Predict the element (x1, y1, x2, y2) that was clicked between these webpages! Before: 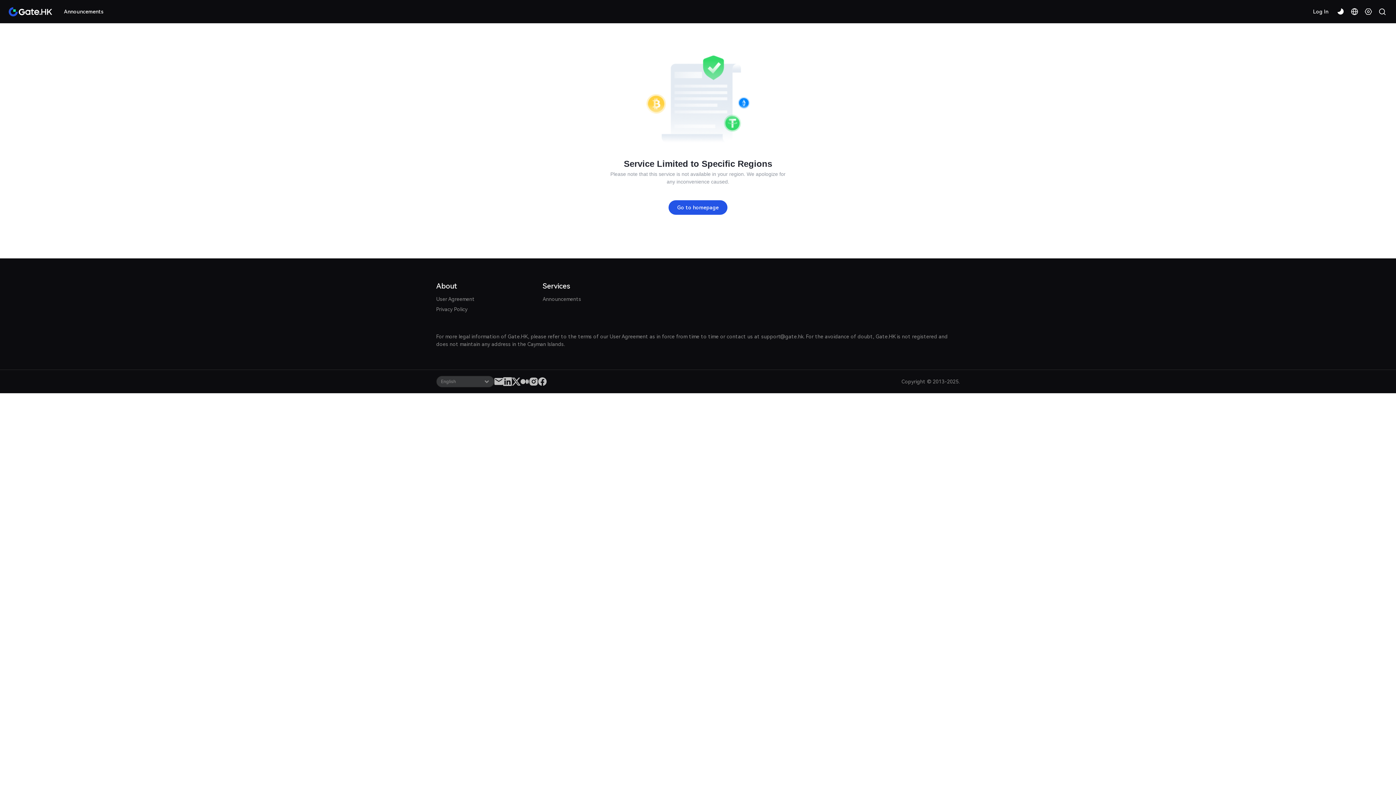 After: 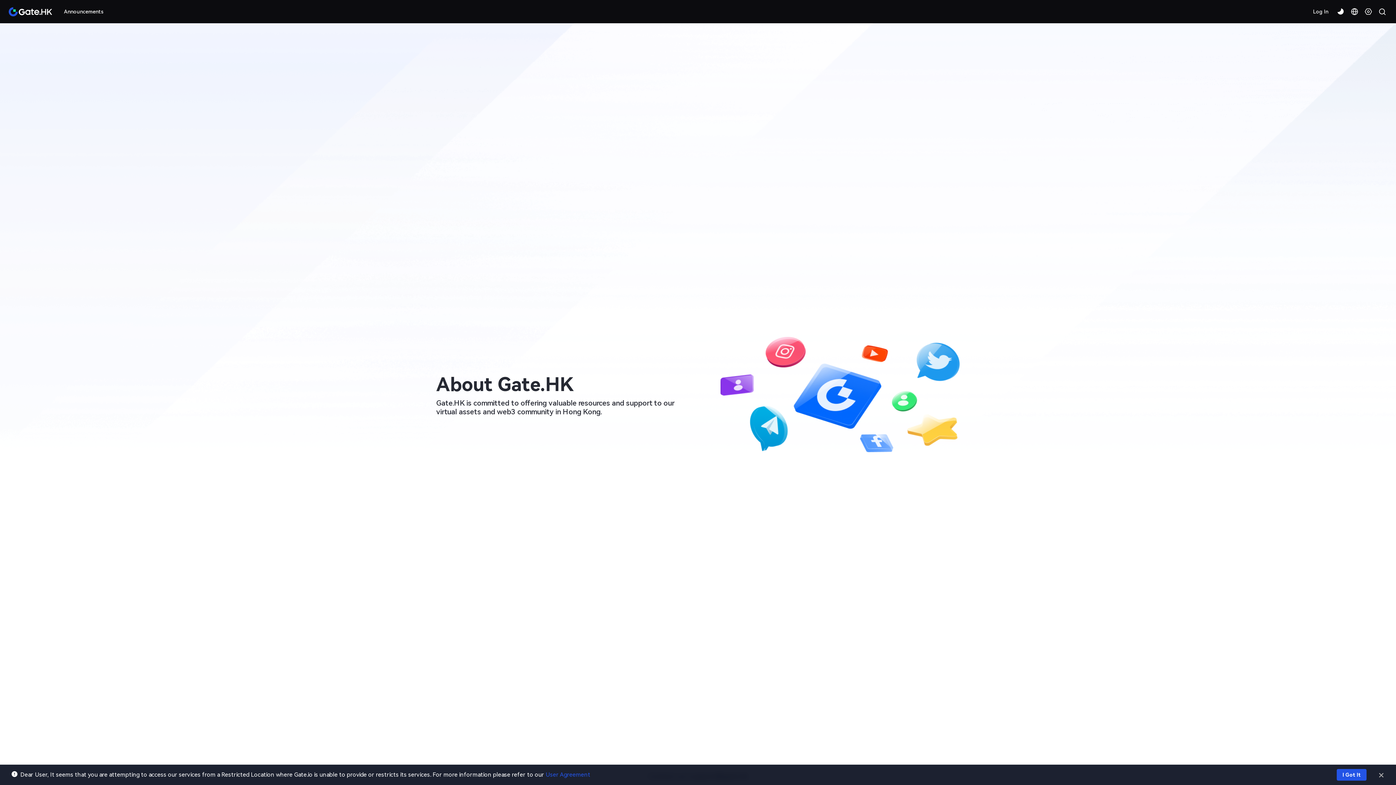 Action: bbox: (8, 7, 52, 16)